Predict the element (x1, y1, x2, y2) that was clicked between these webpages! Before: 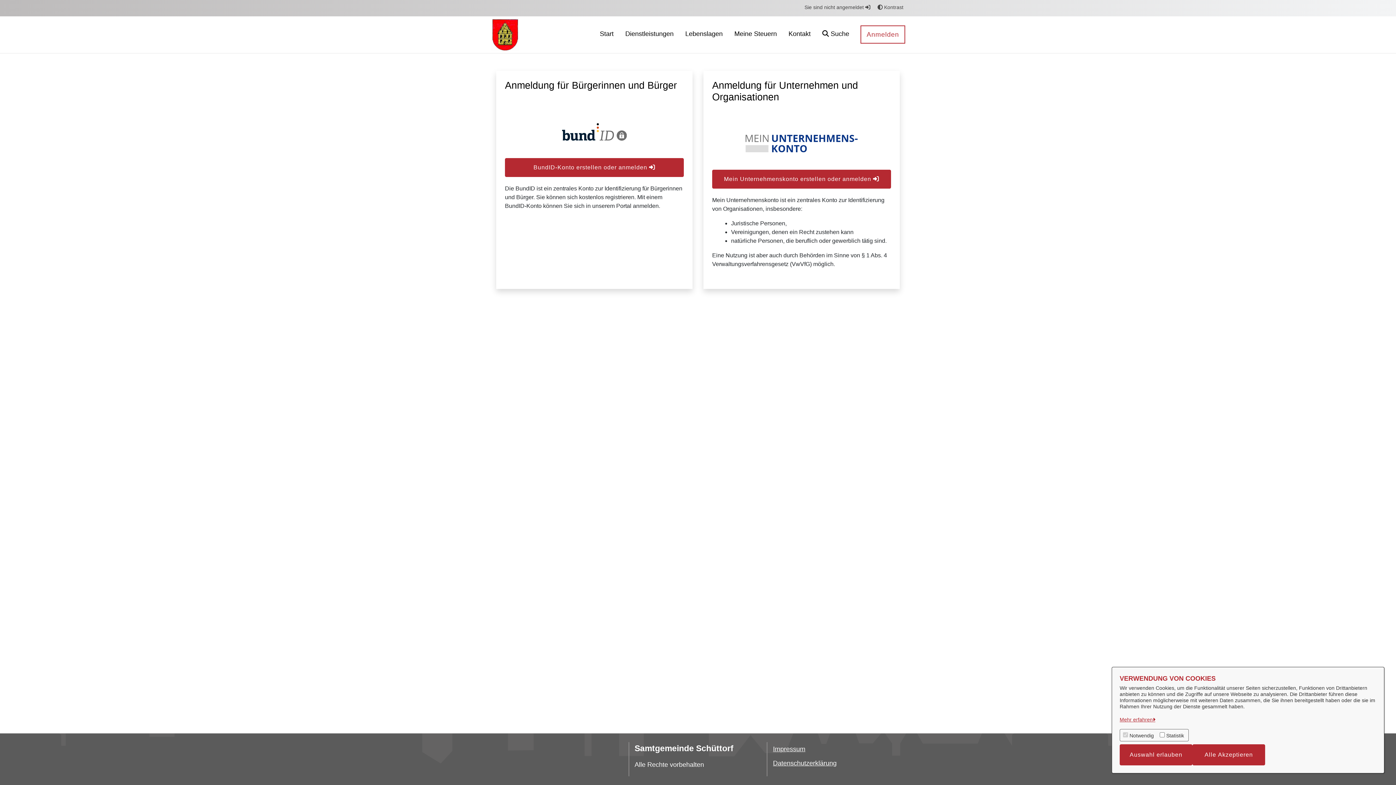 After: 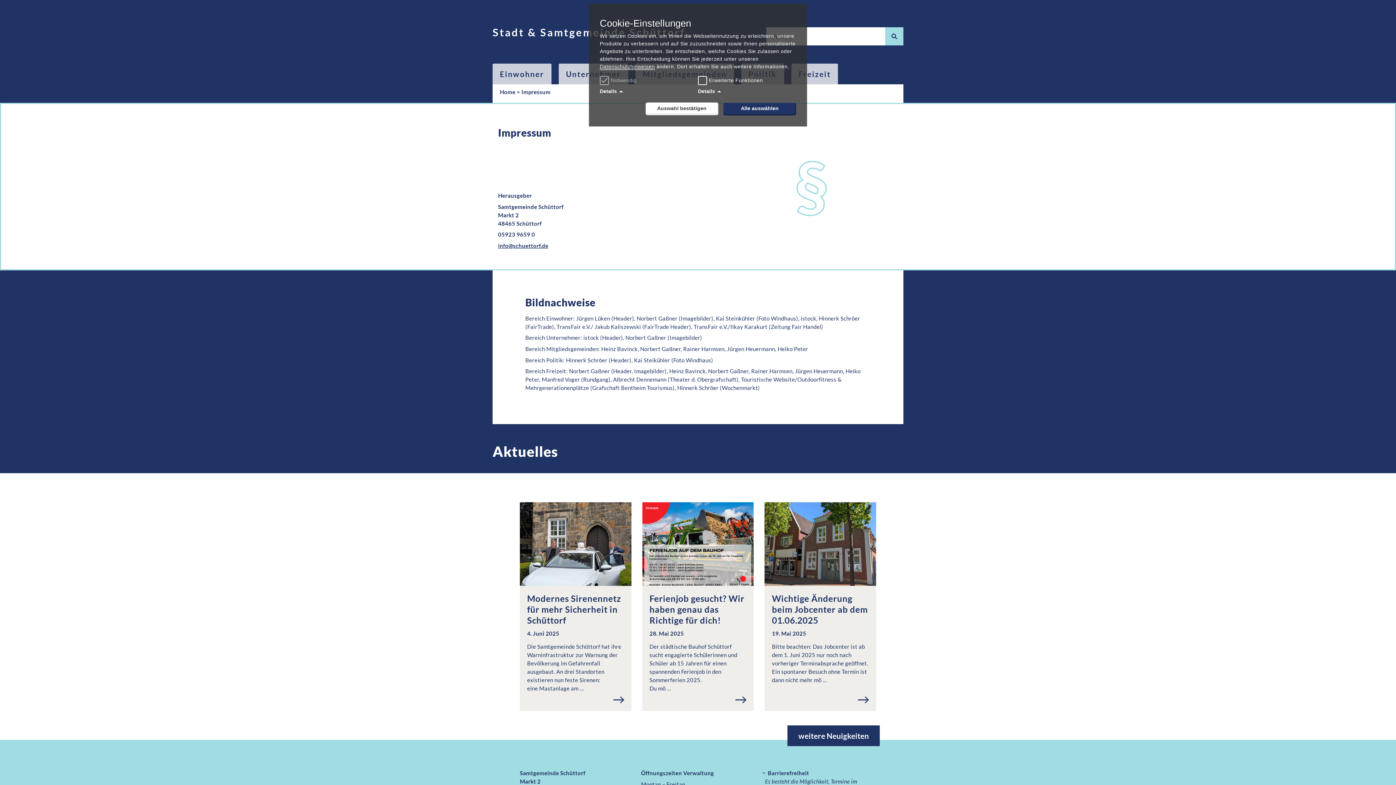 Action: bbox: (773, 745, 805, 753) label: Impressum